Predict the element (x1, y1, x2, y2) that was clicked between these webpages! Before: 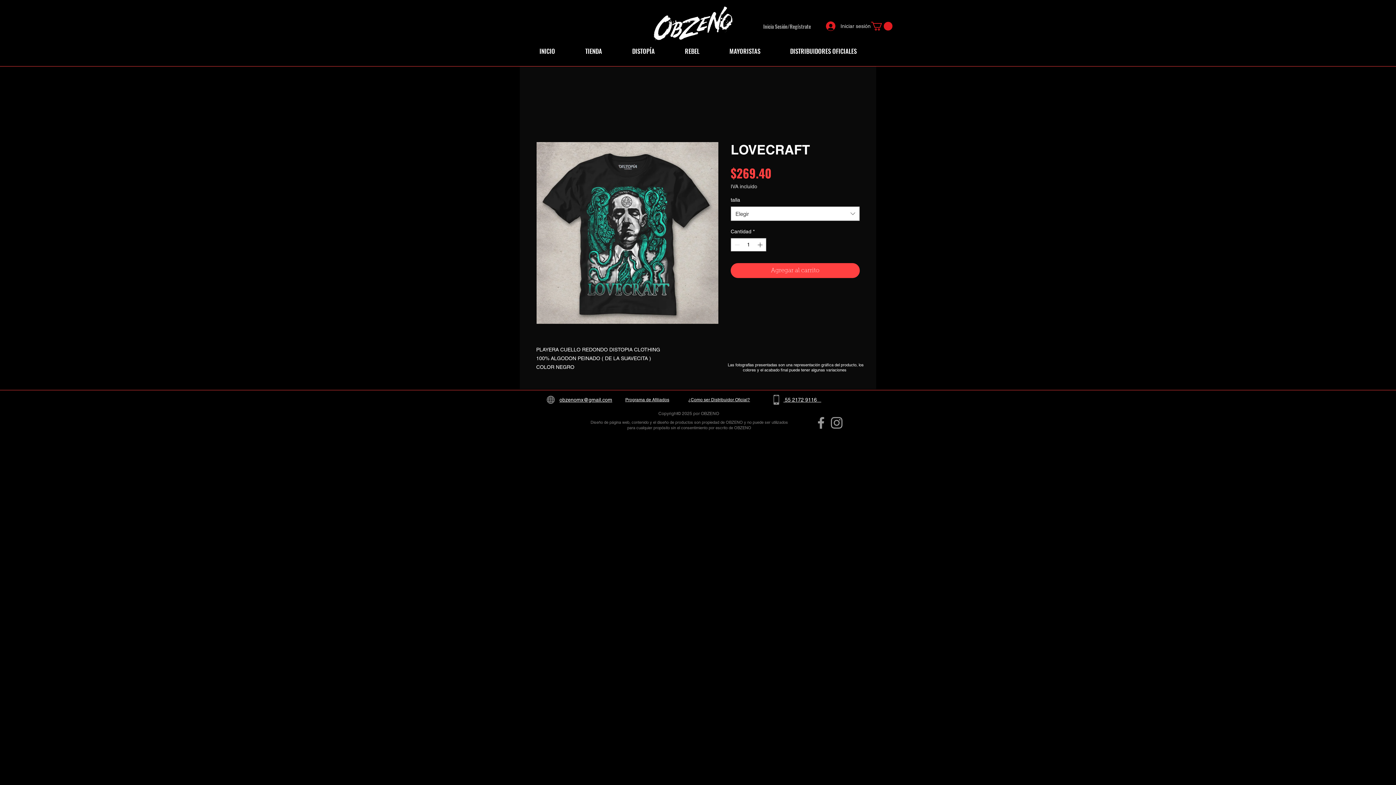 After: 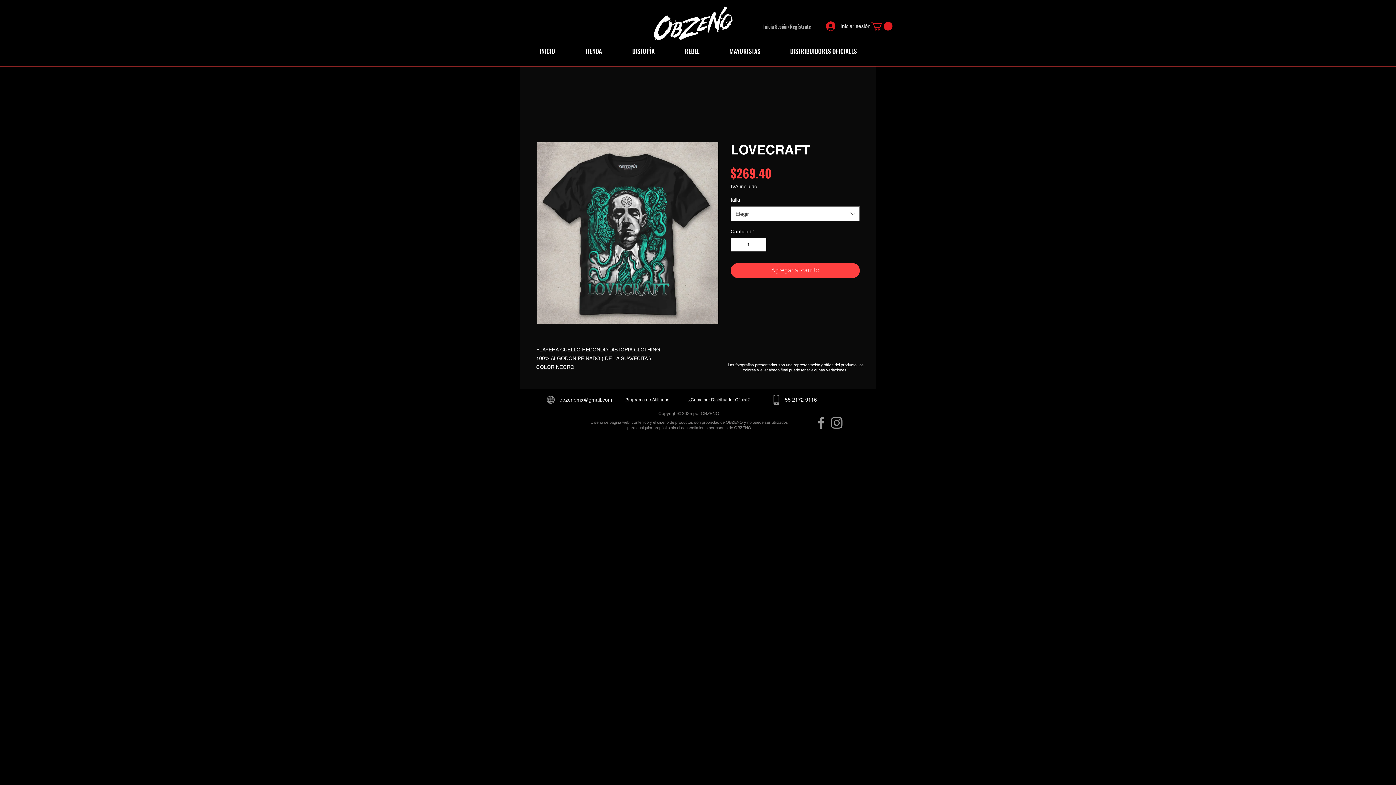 Action: label: DISTOPÍA bbox: (617, 46, 669, 55)